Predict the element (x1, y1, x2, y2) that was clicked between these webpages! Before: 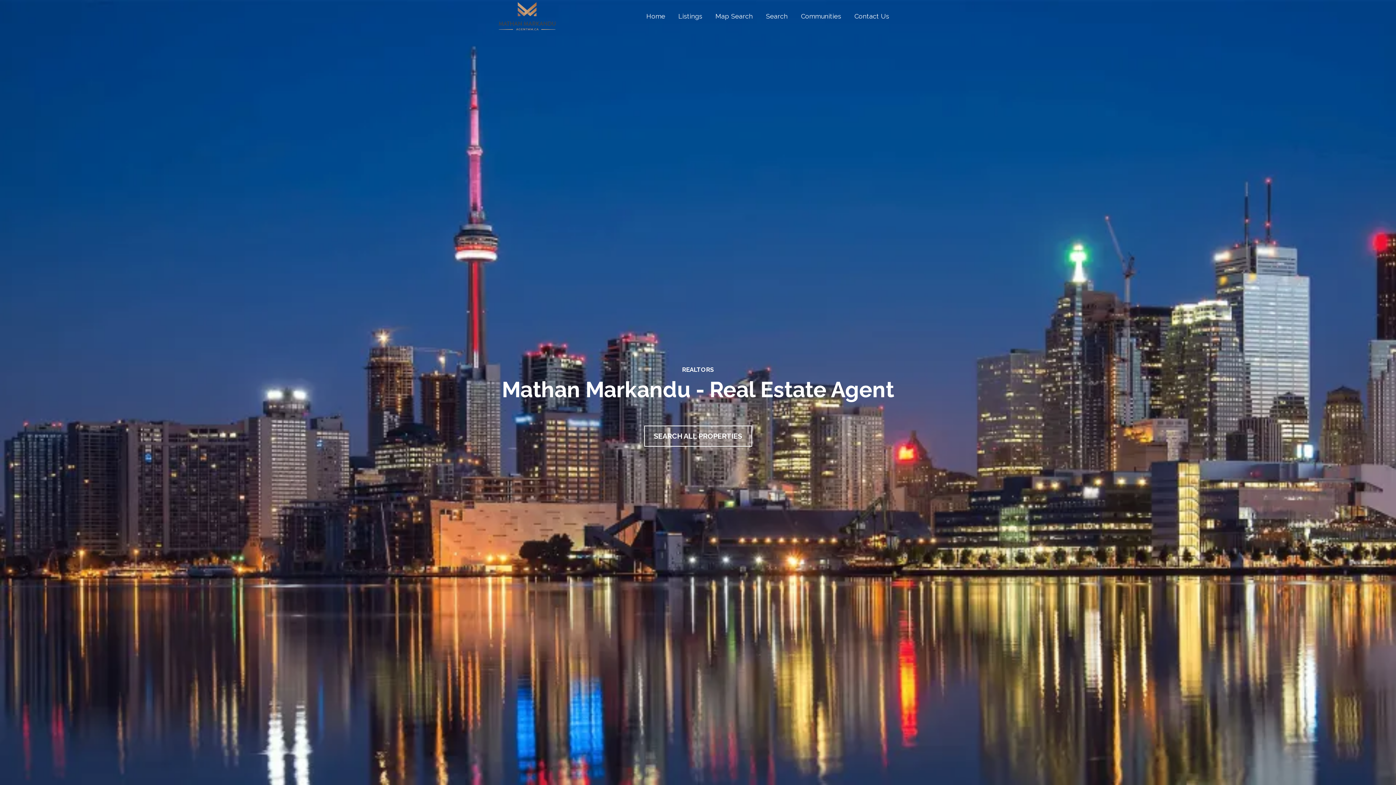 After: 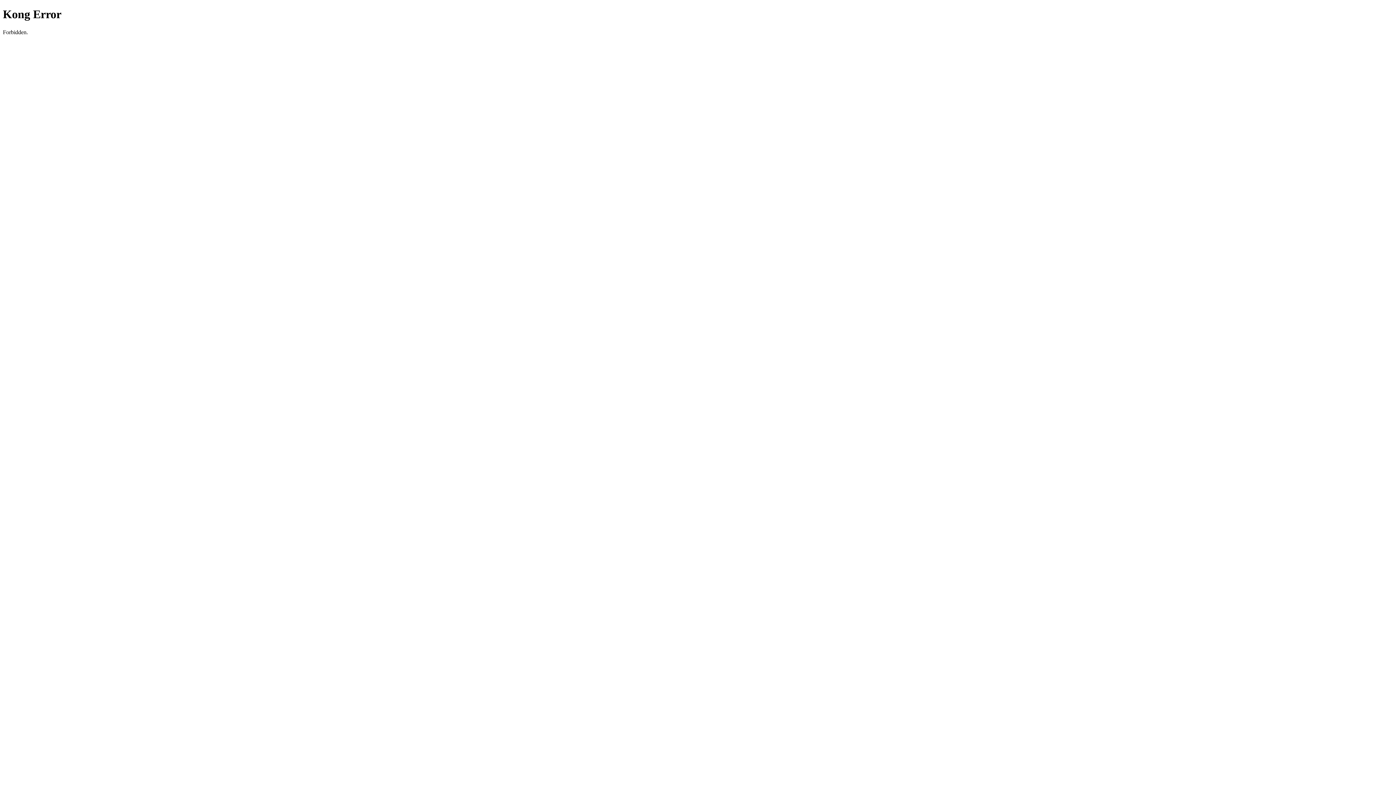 Action: bbox: (794, 6, 848, 26) label: Communities